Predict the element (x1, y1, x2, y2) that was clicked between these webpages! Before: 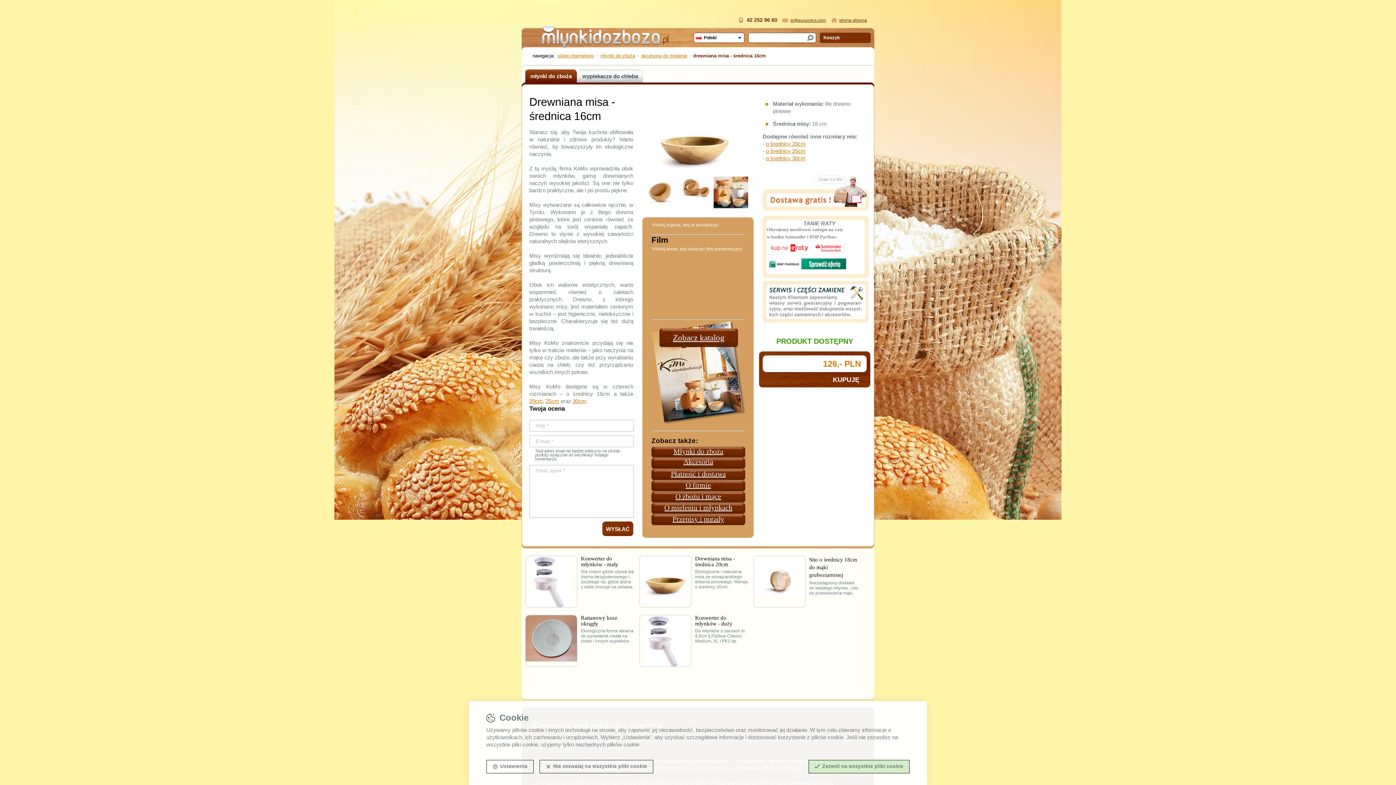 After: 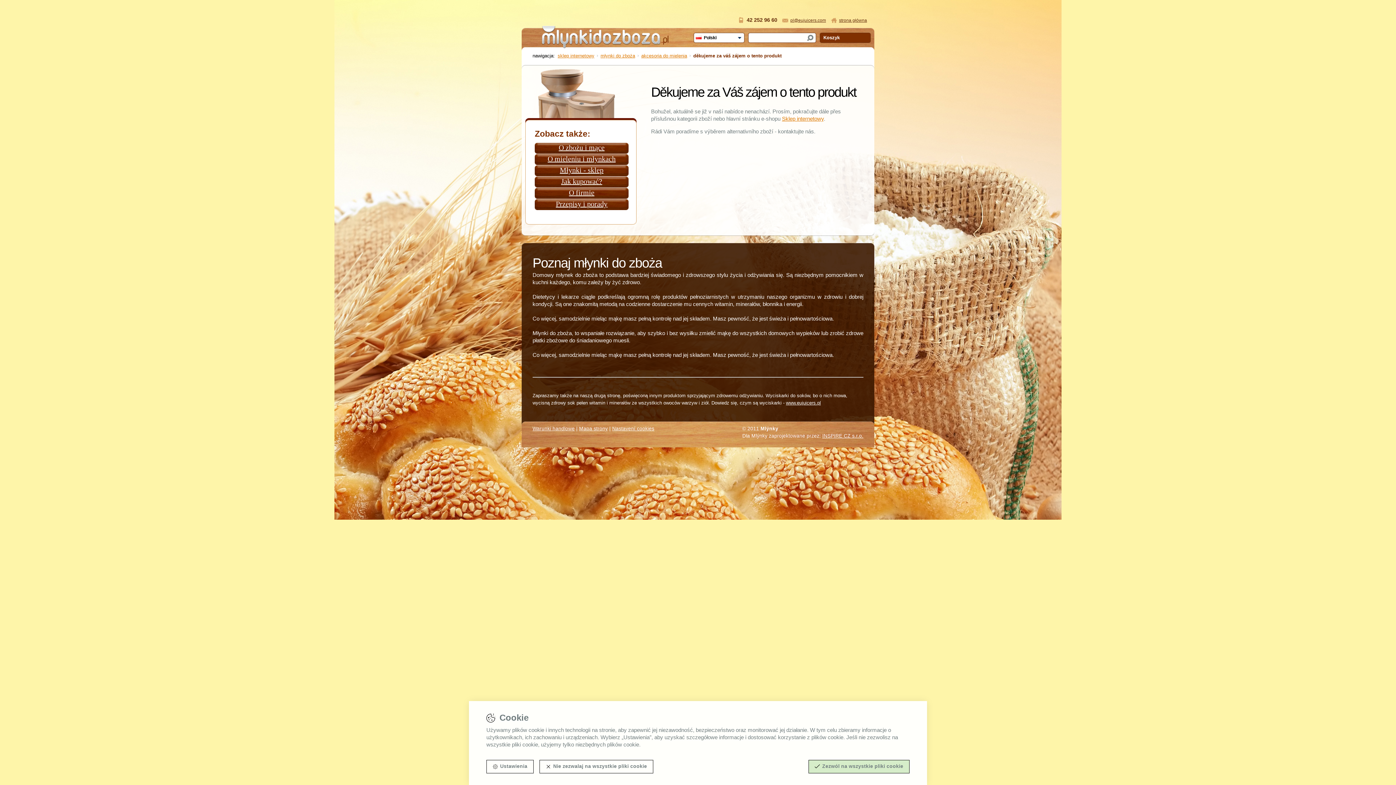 Action: bbox: (766, 155, 805, 161) label: o średnicy 30cm